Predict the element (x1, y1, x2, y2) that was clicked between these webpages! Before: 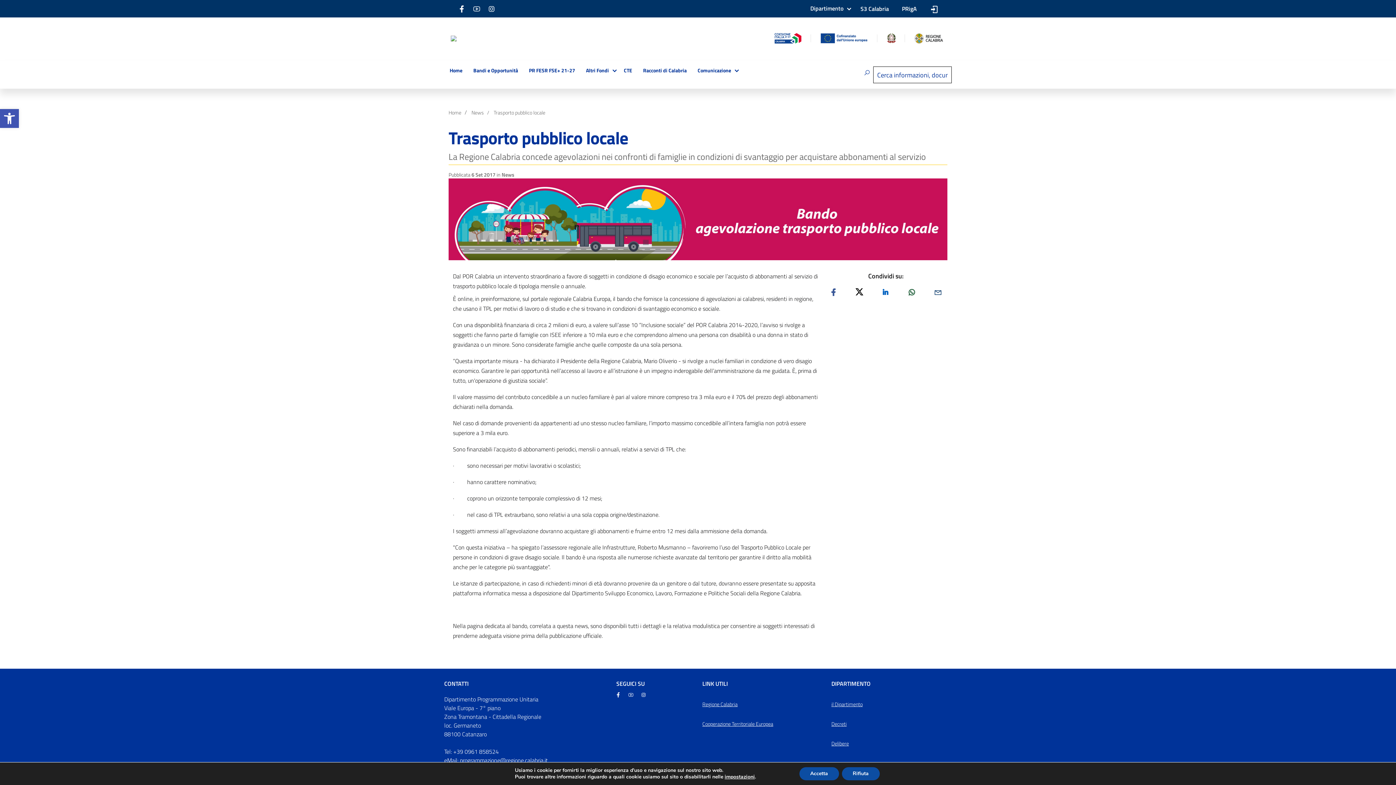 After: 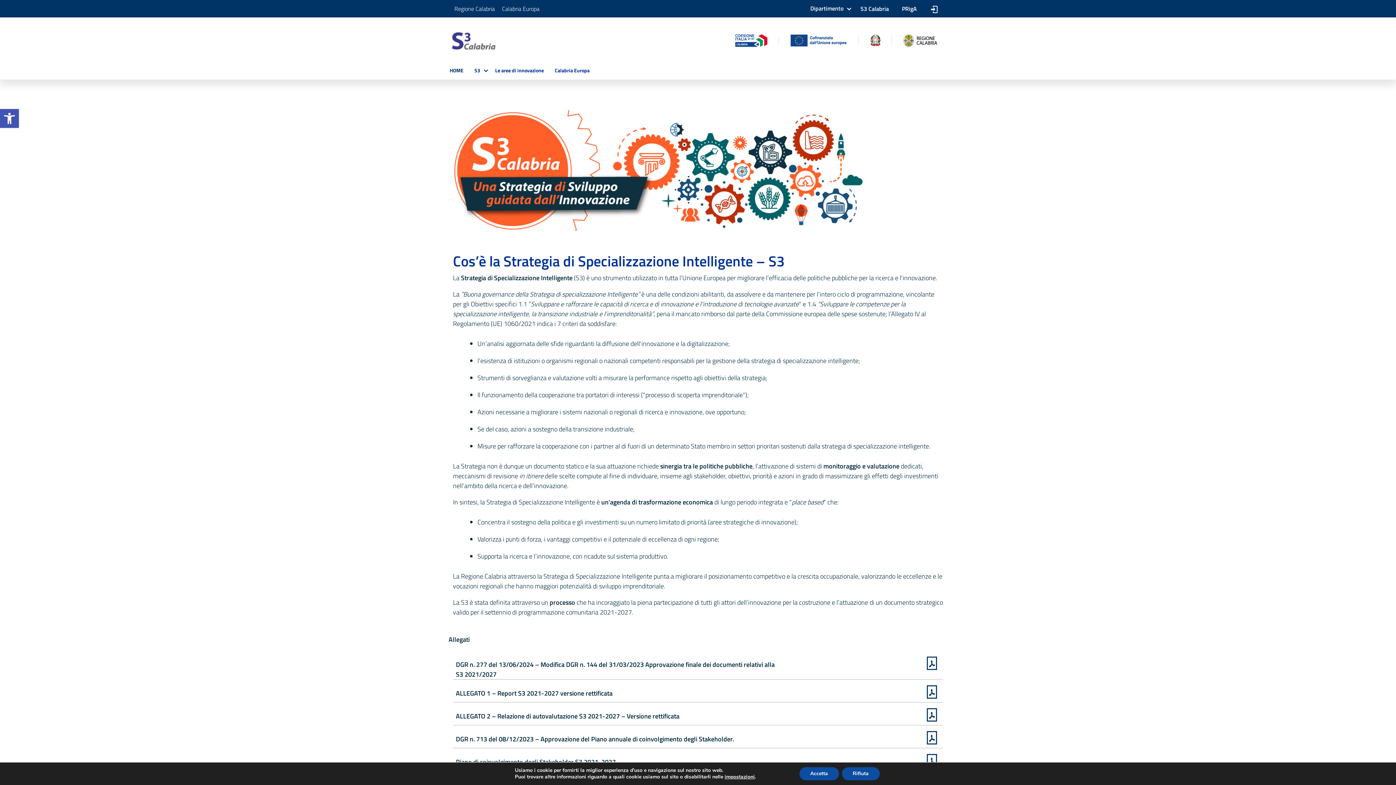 Action: label: S3 Calabria bbox: (857, 2, 892, 15)